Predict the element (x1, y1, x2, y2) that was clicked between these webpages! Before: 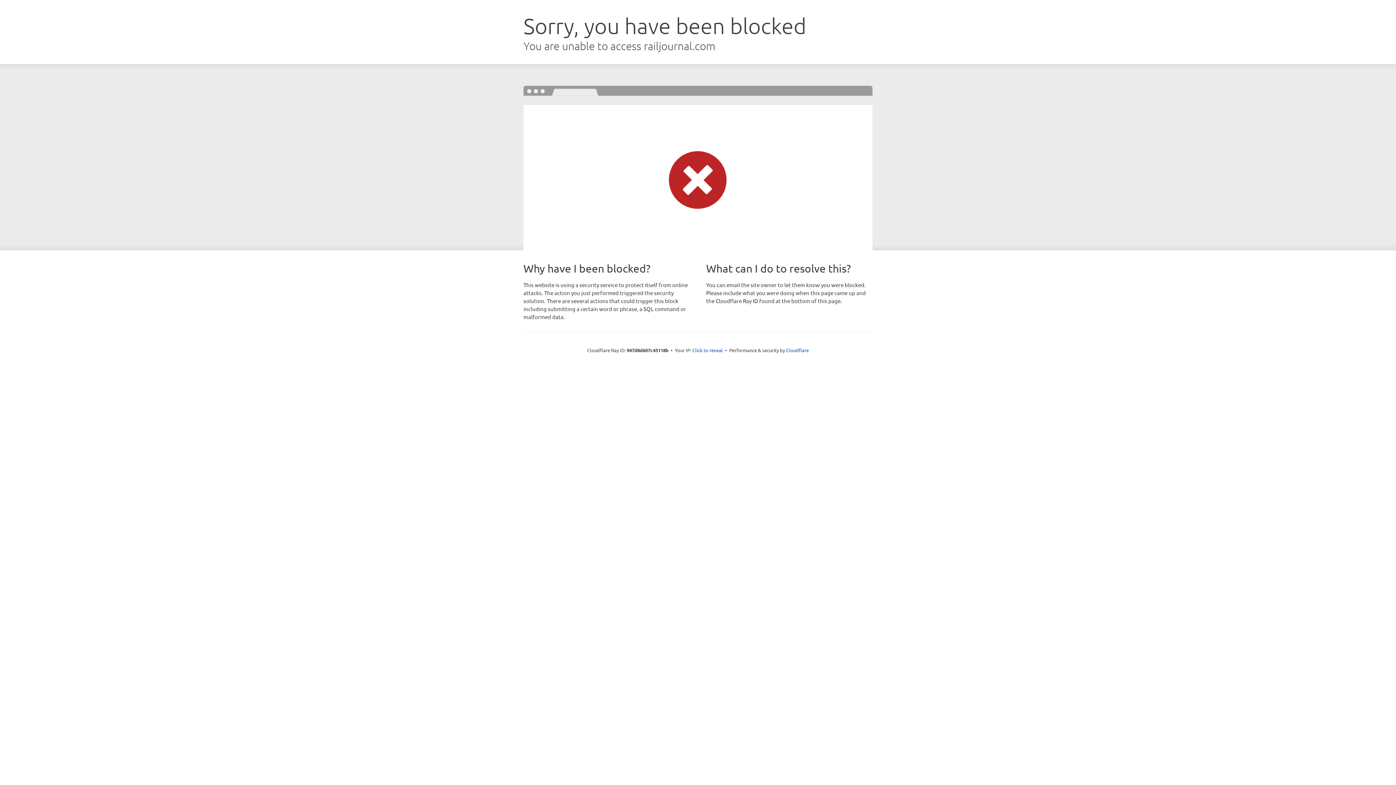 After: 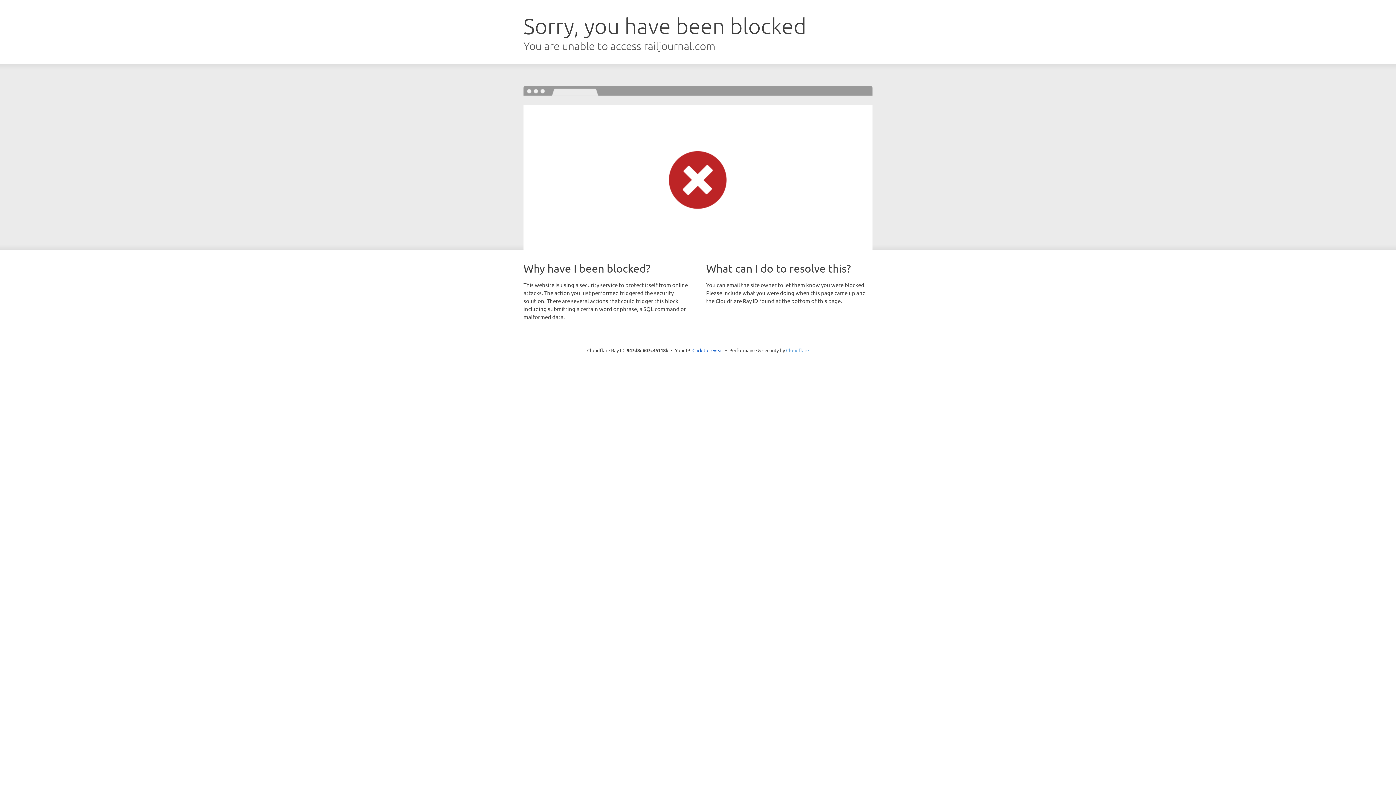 Action: bbox: (786, 347, 809, 353) label: Cloudflare